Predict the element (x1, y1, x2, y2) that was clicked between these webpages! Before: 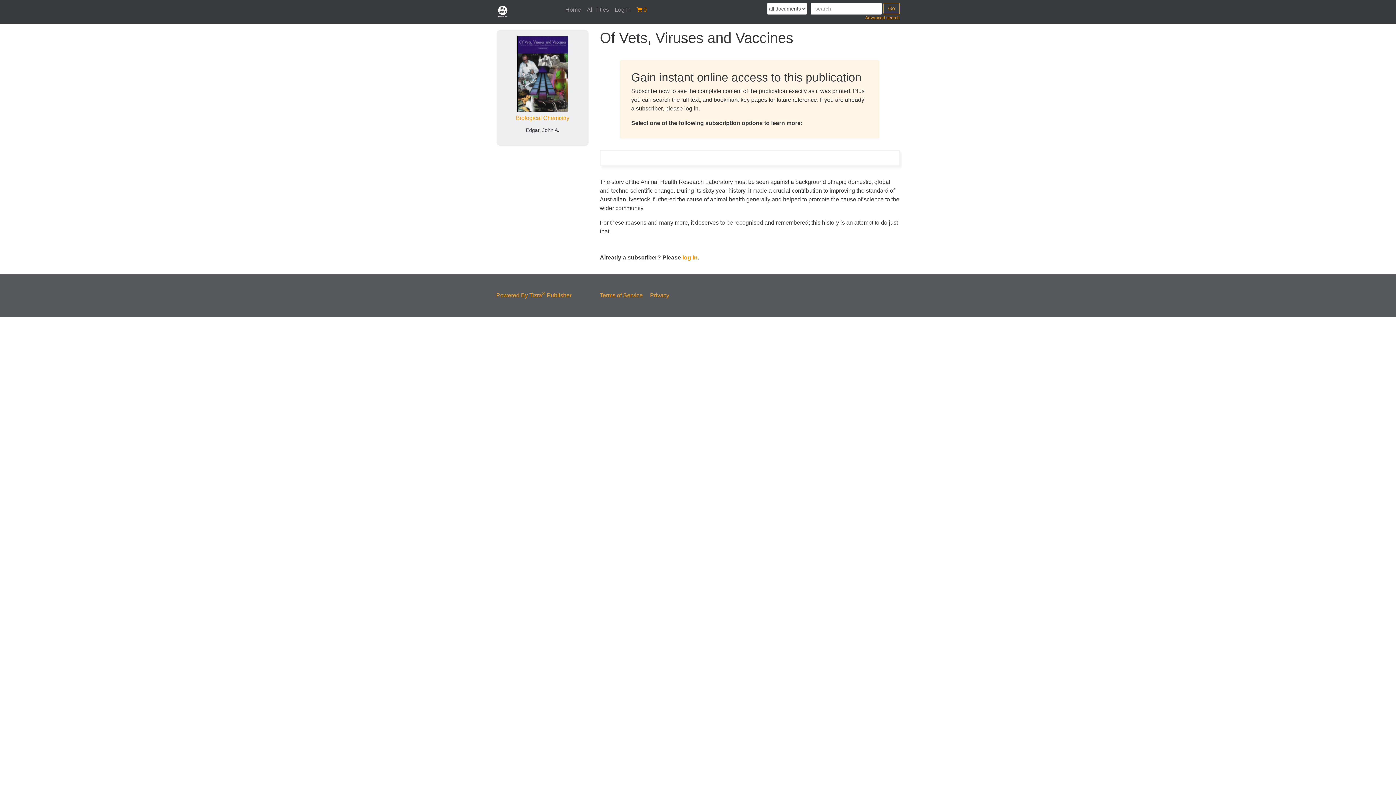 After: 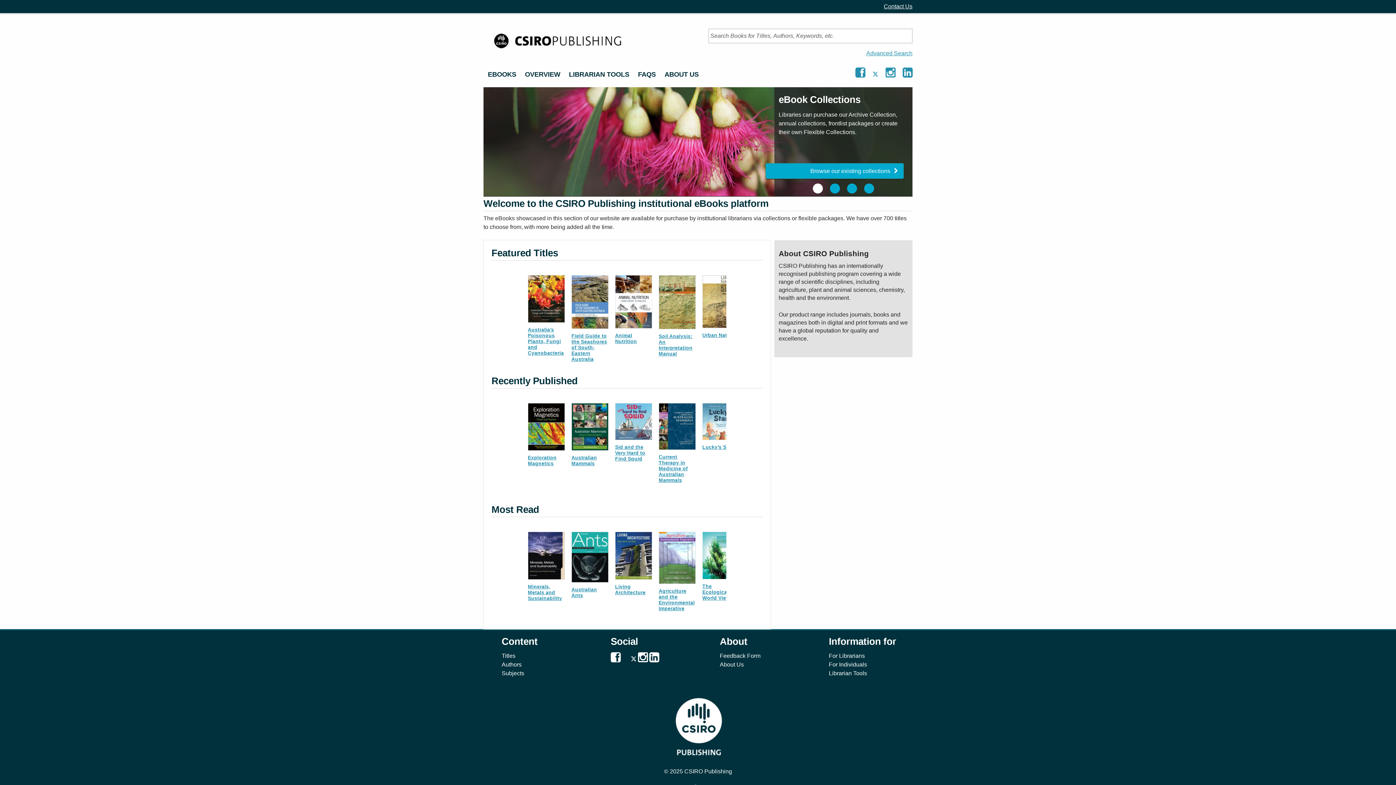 Action: bbox: (496, 2, 554, 20) label: Your Site Name Here